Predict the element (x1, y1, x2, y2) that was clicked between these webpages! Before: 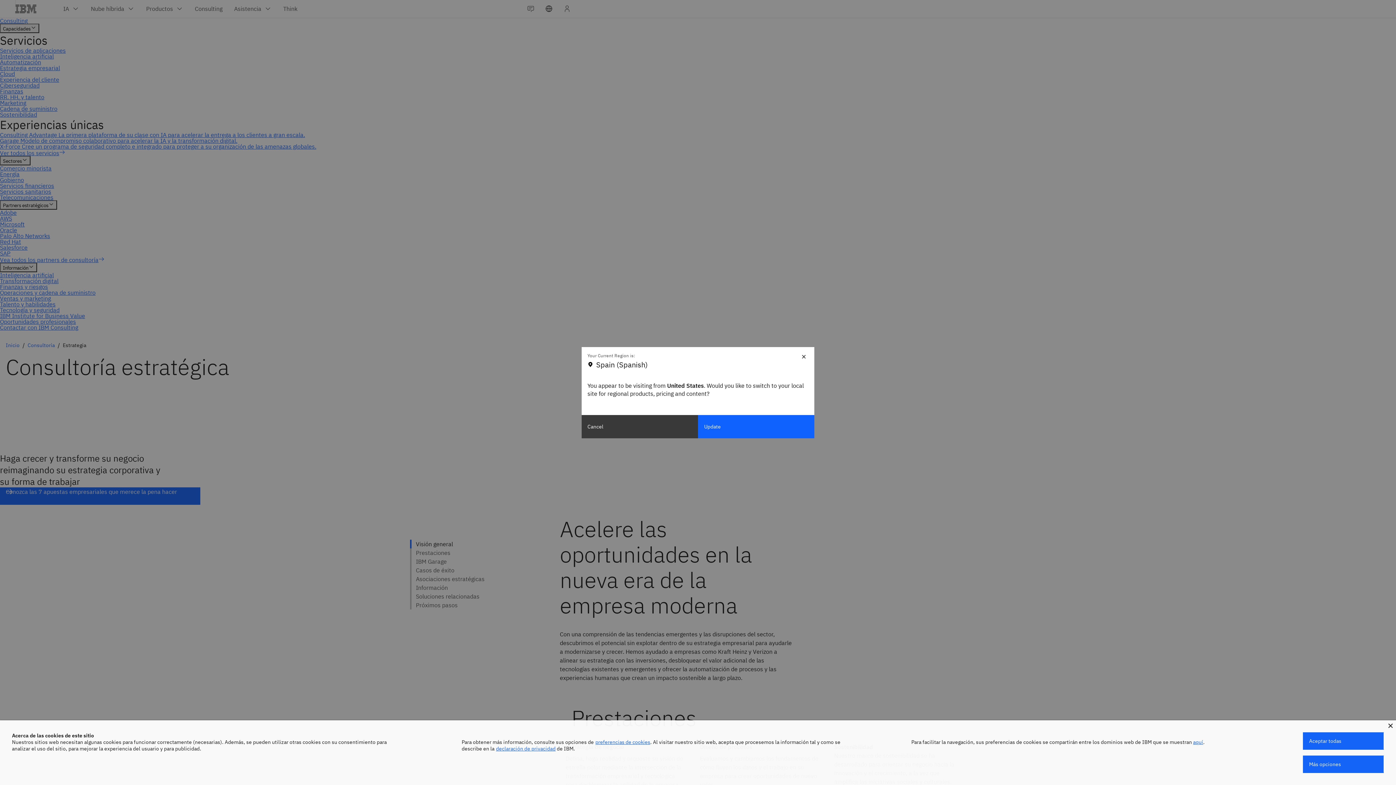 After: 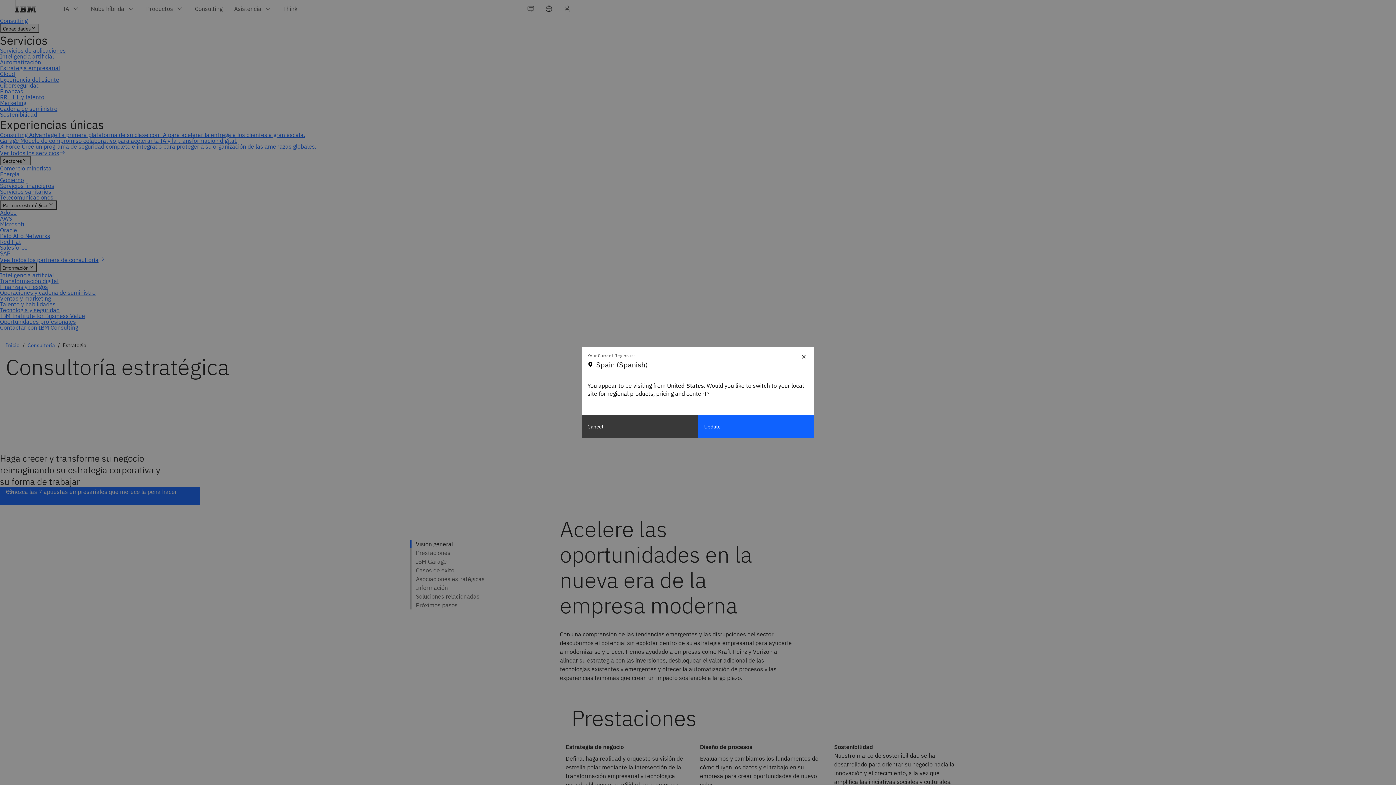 Action: bbox: (1388, 724, 1393, 728)